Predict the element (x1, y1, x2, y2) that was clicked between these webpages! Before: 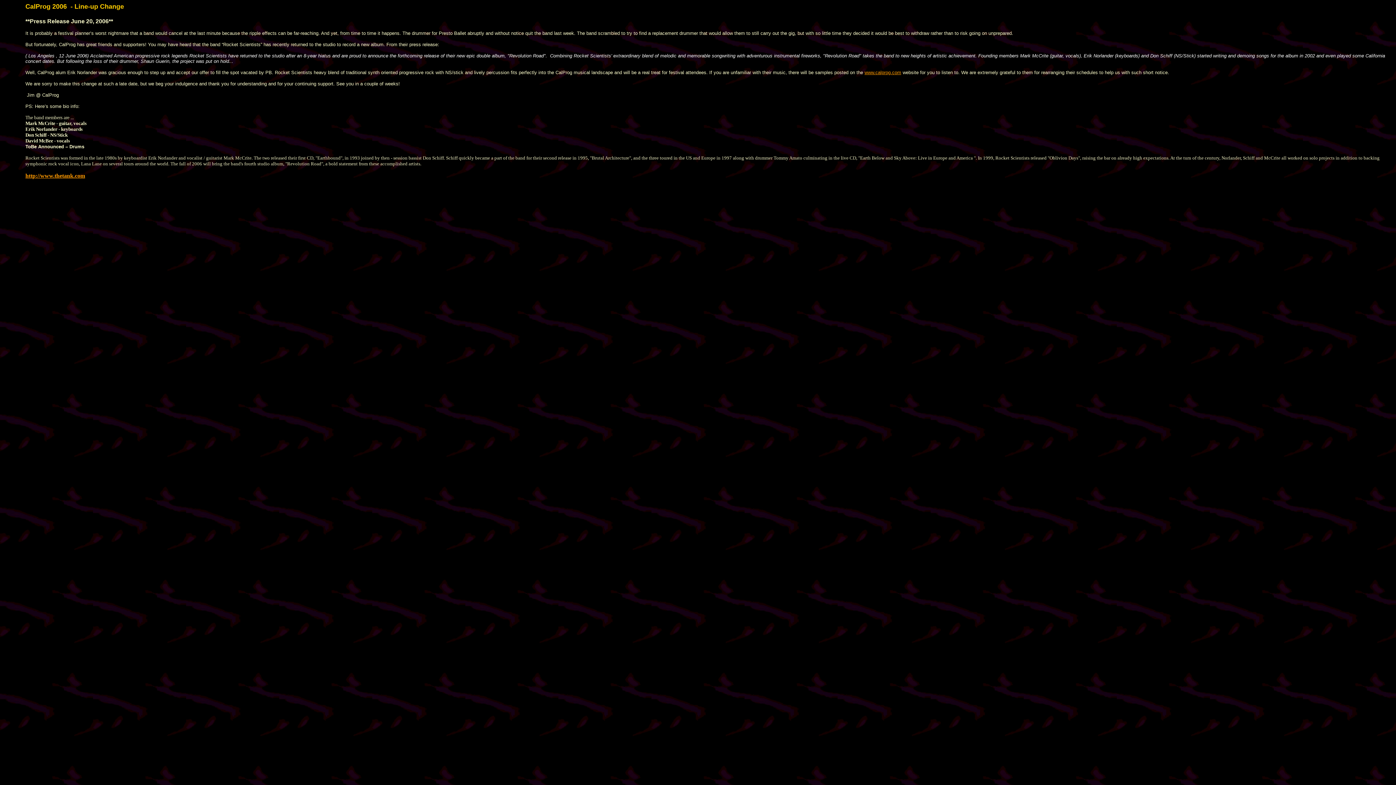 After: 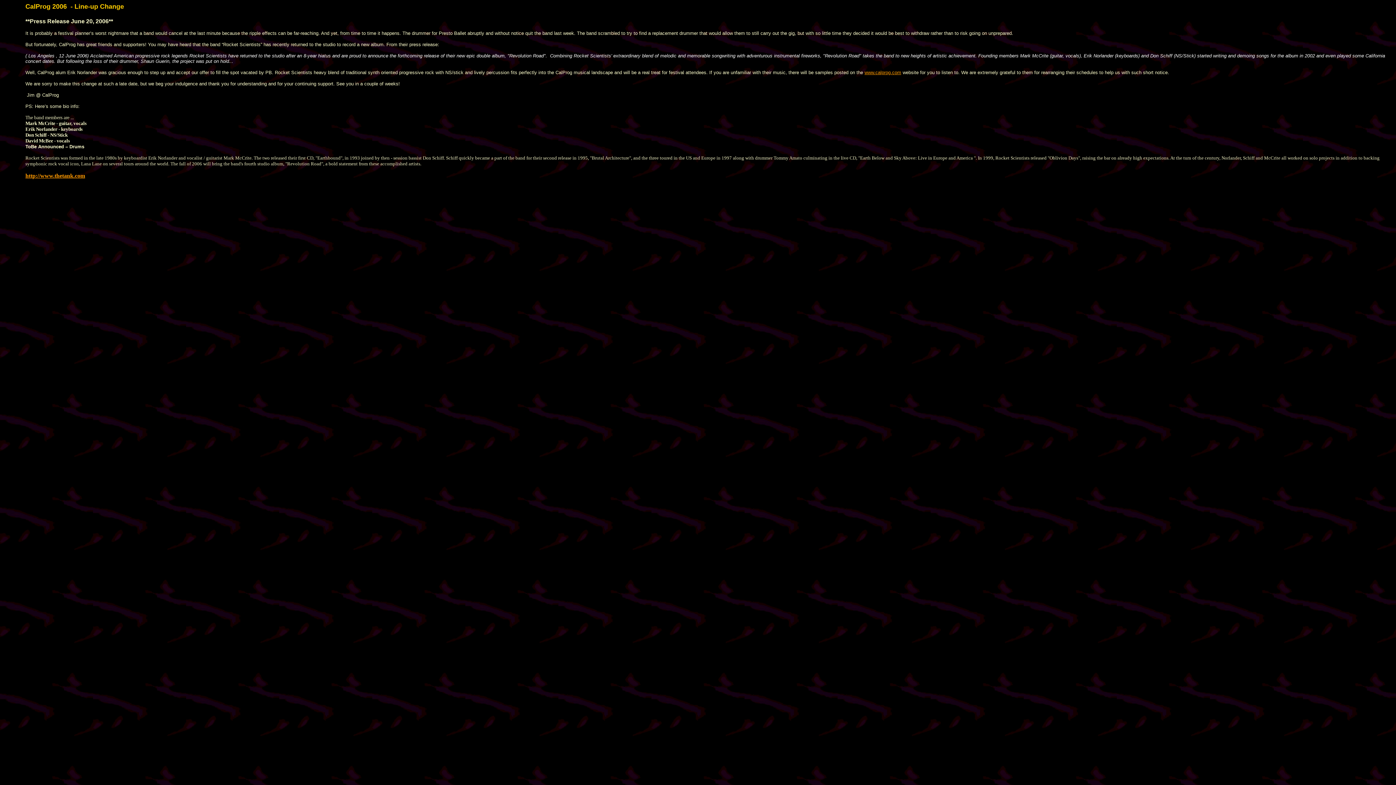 Action: bbox: (25, 172, 85, 179) label: http://www.thetank.com